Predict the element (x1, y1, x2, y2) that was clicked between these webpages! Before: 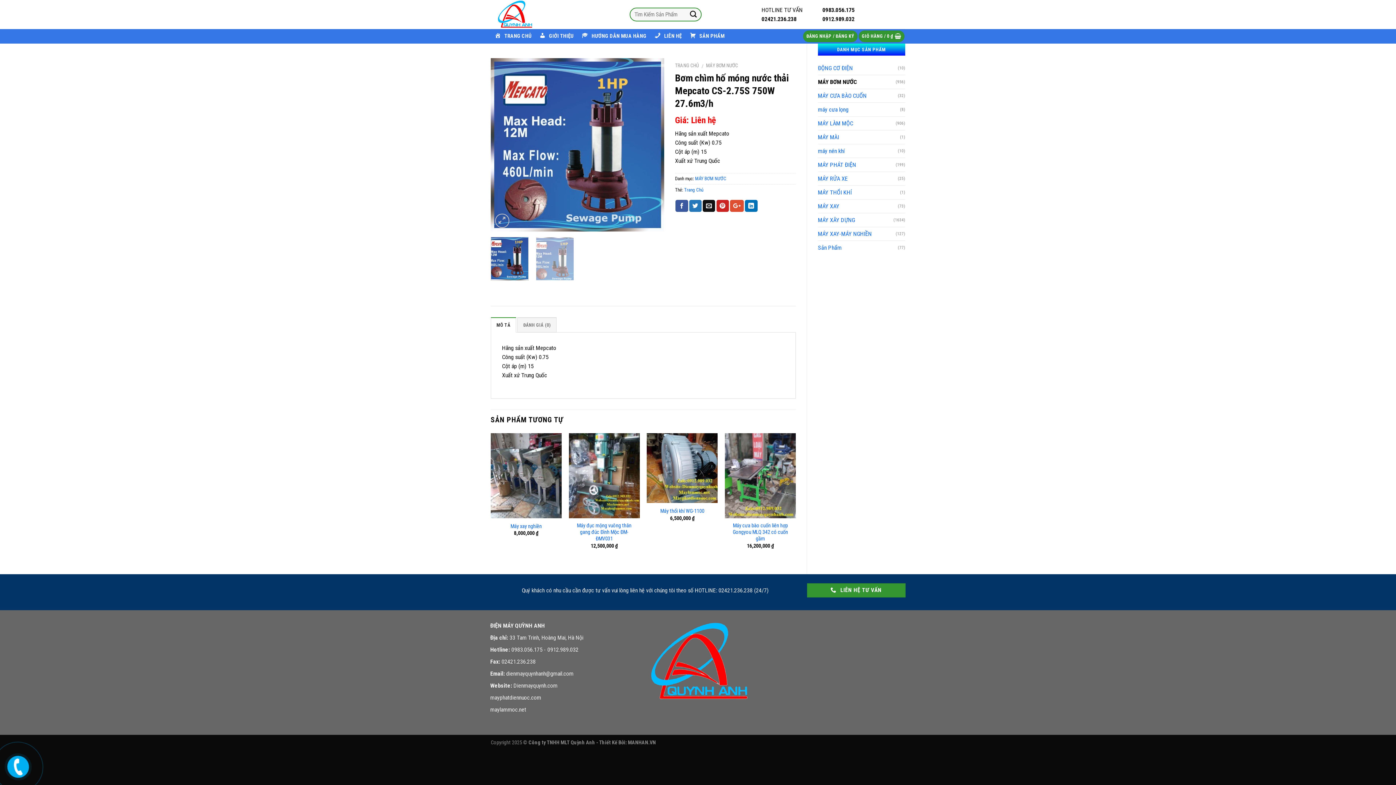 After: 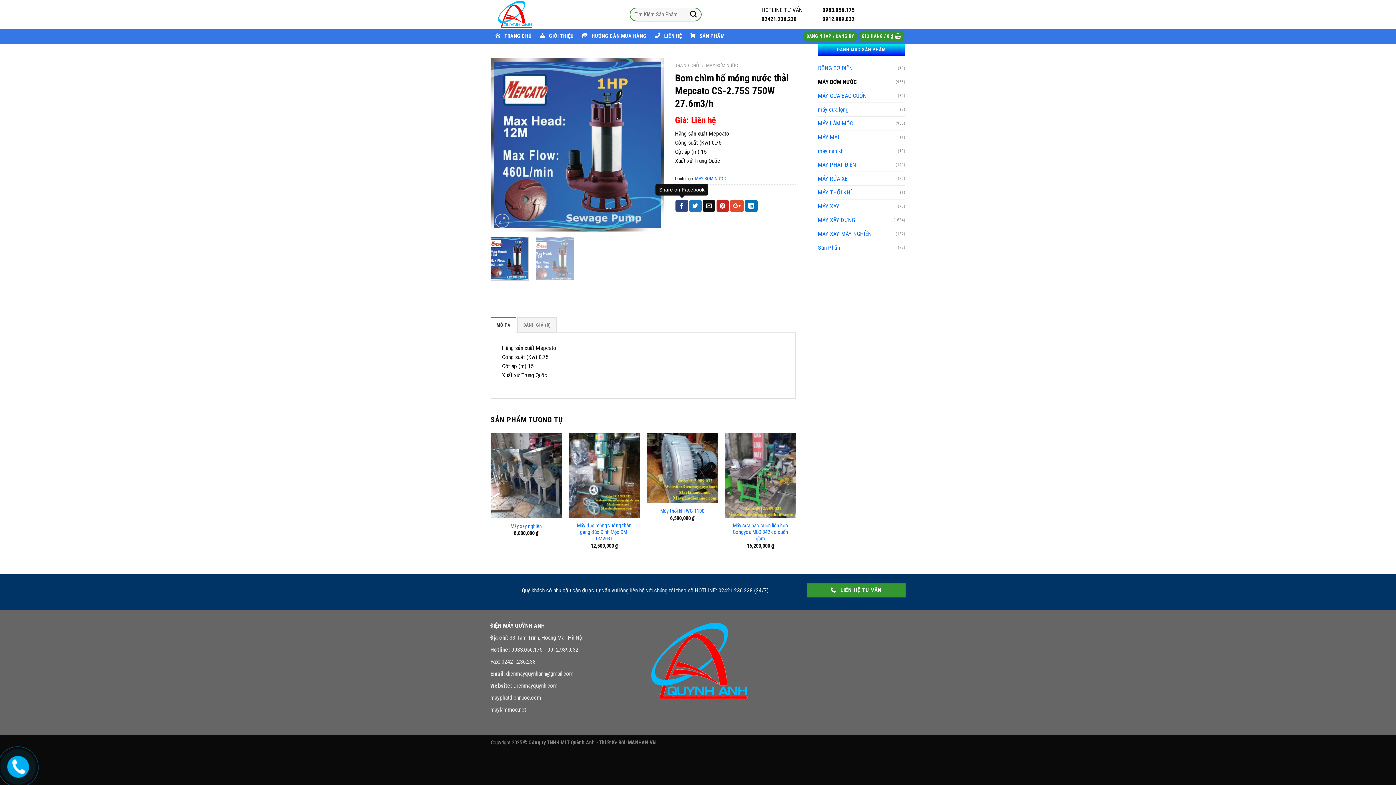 Action: bbox: (675, 200, 688, 212)